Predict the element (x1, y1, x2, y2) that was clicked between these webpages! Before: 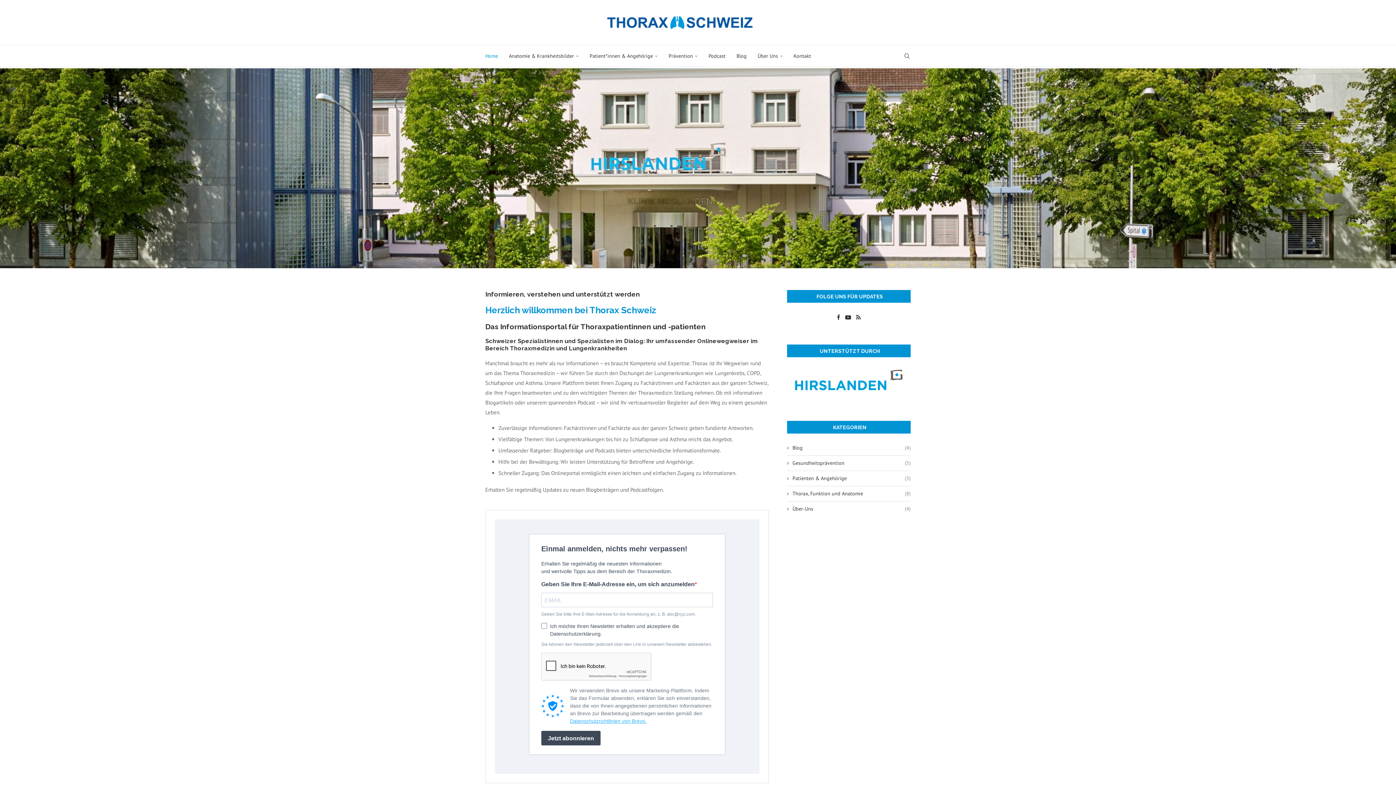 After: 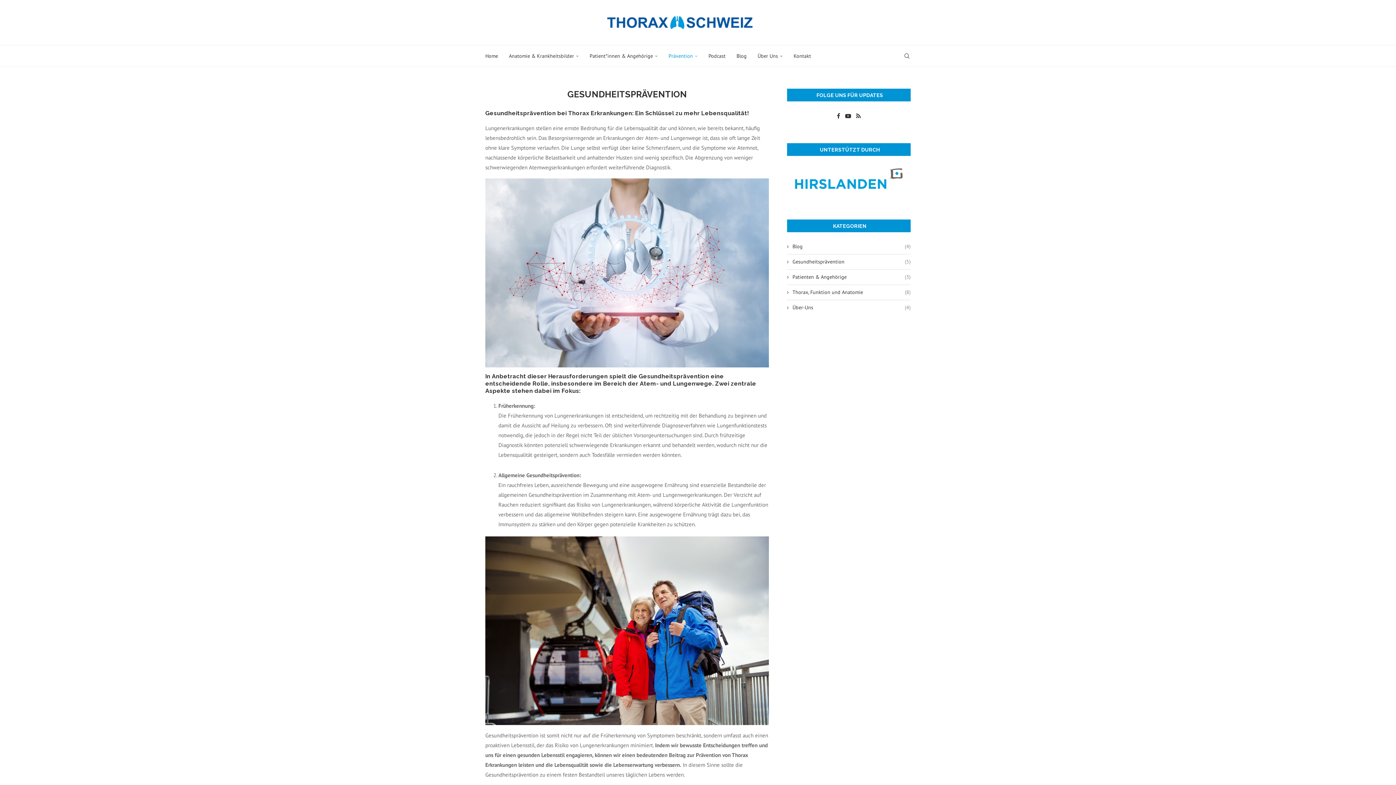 Action: bbox: (668, 45, 697, 66) label: Prävention